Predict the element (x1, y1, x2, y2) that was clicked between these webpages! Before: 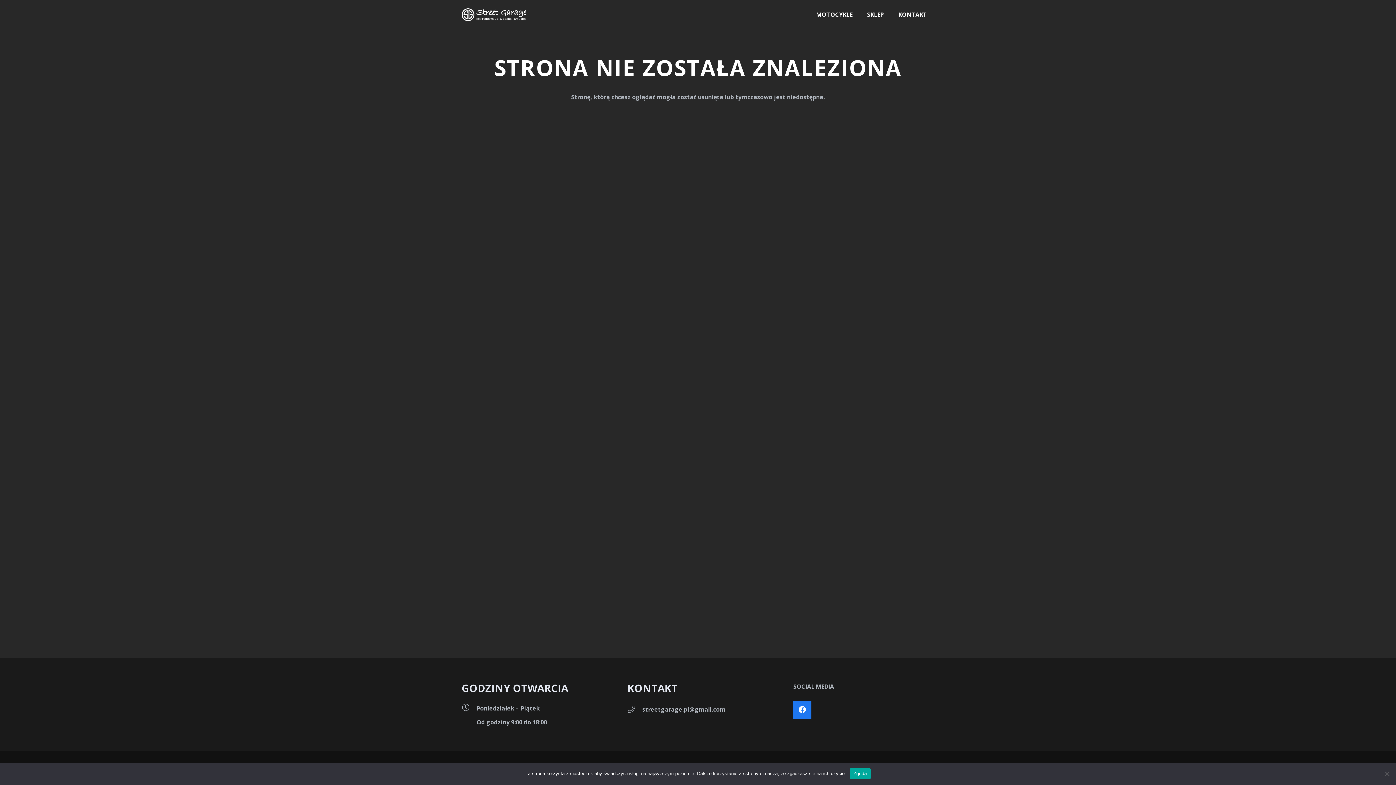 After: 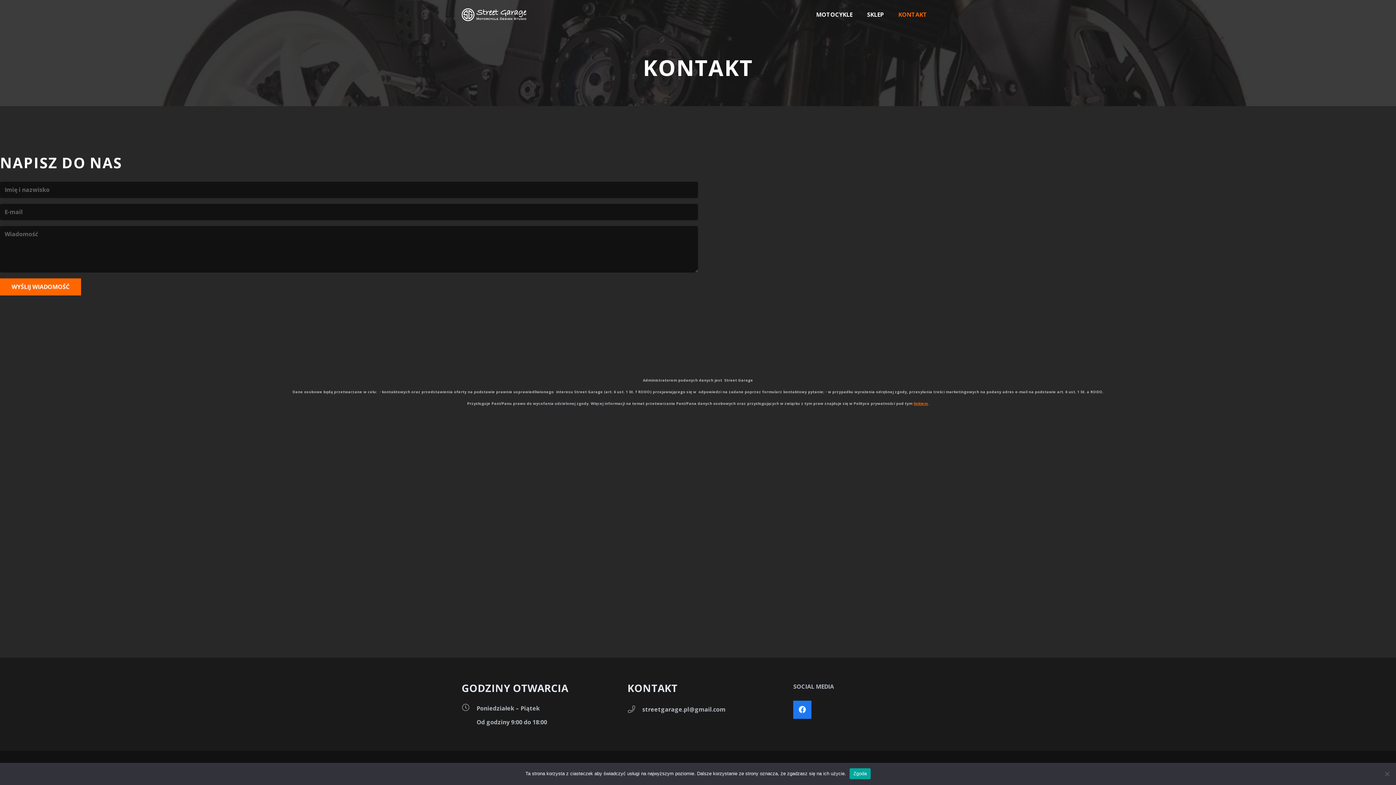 Action: bbox: (891, 5, 934, 23) label: KONTAKT